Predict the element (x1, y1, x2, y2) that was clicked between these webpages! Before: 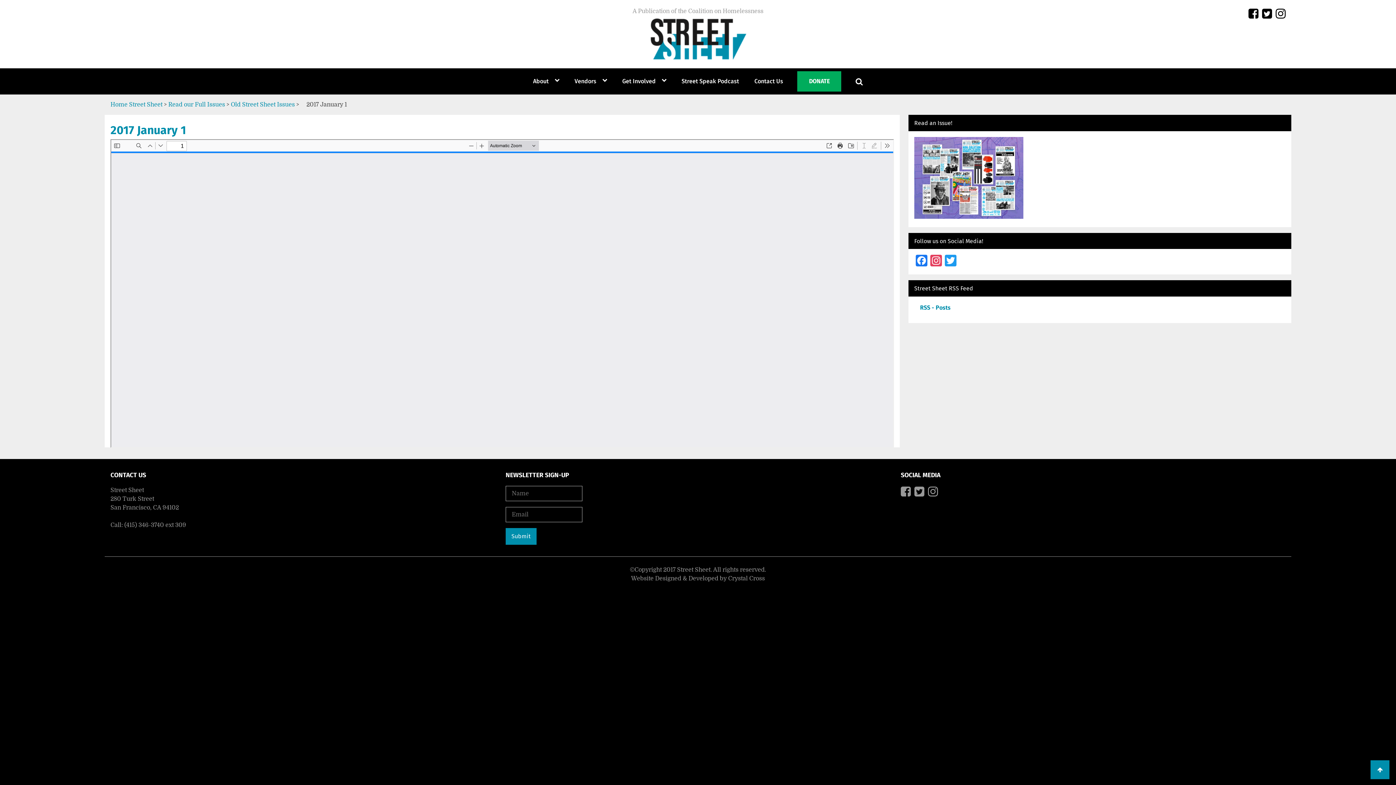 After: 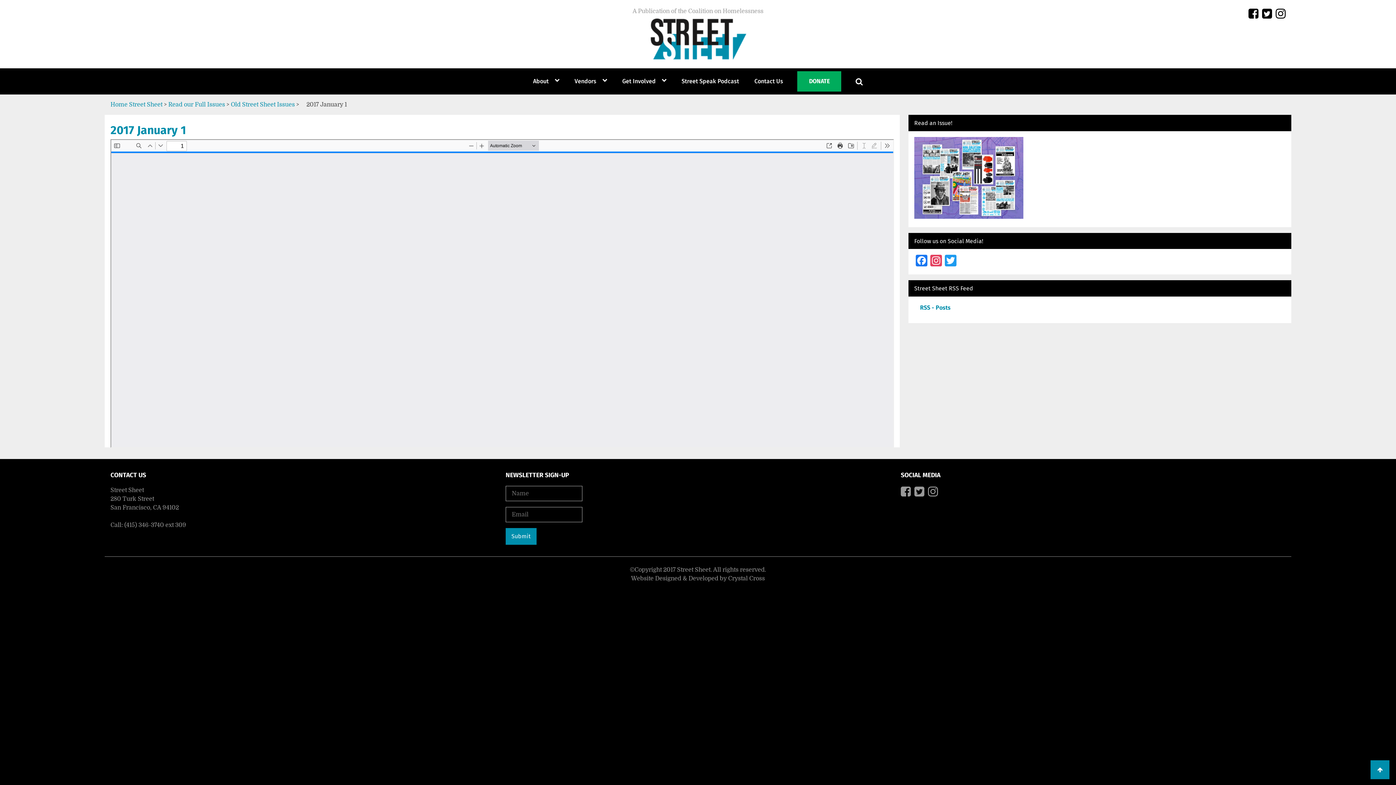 Action: bbox: (914, 490, 926, 497)